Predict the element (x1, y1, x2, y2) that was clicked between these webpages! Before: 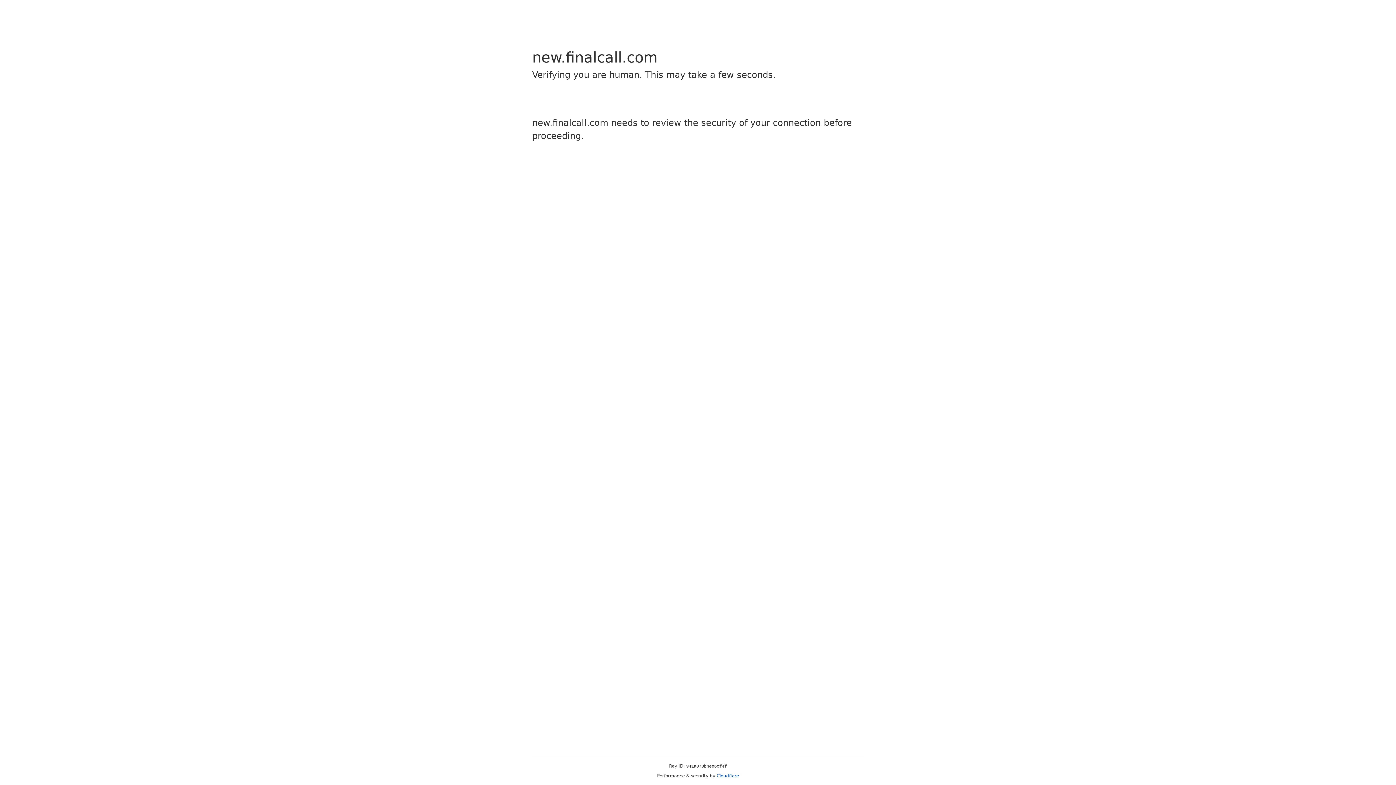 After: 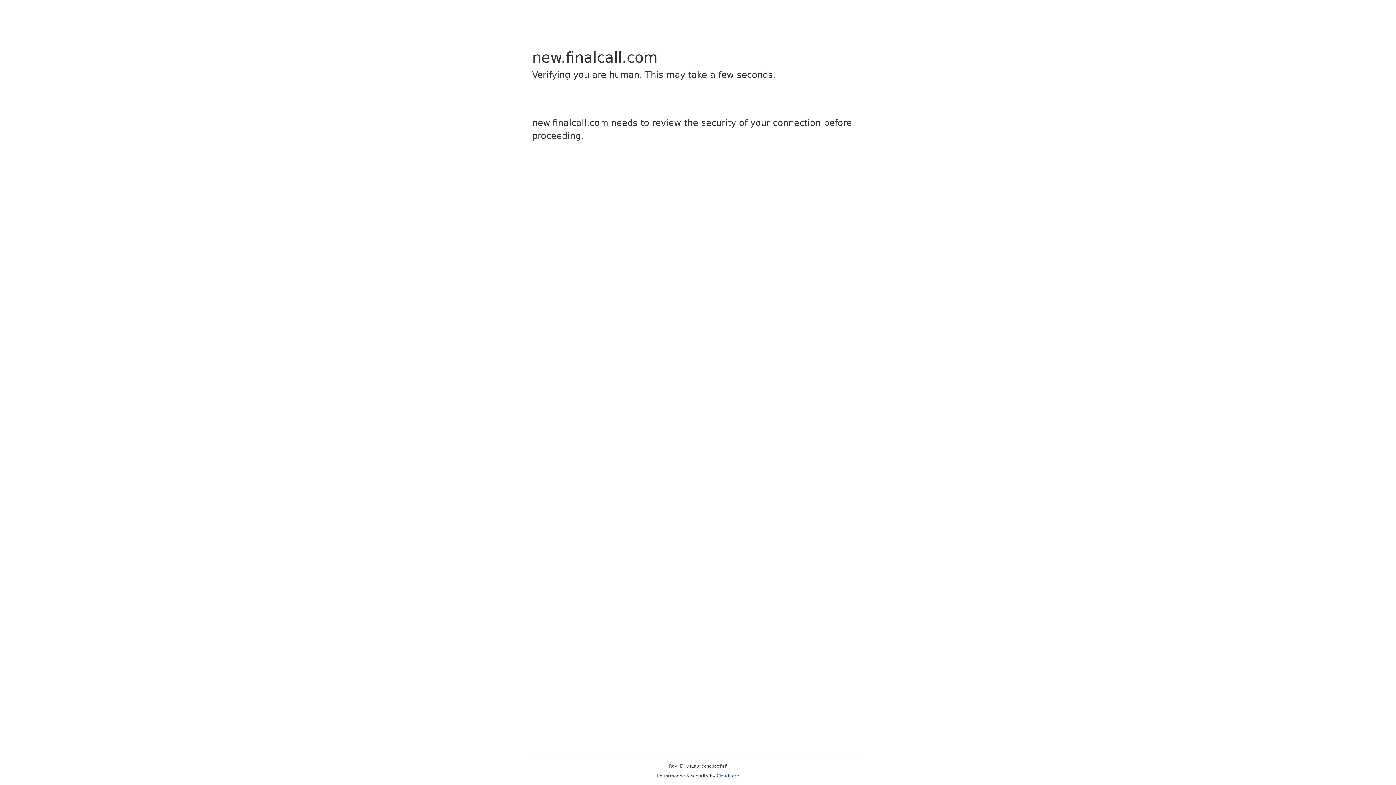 Action: label: Cloudflare bbox: (716, 773, 739, 778)